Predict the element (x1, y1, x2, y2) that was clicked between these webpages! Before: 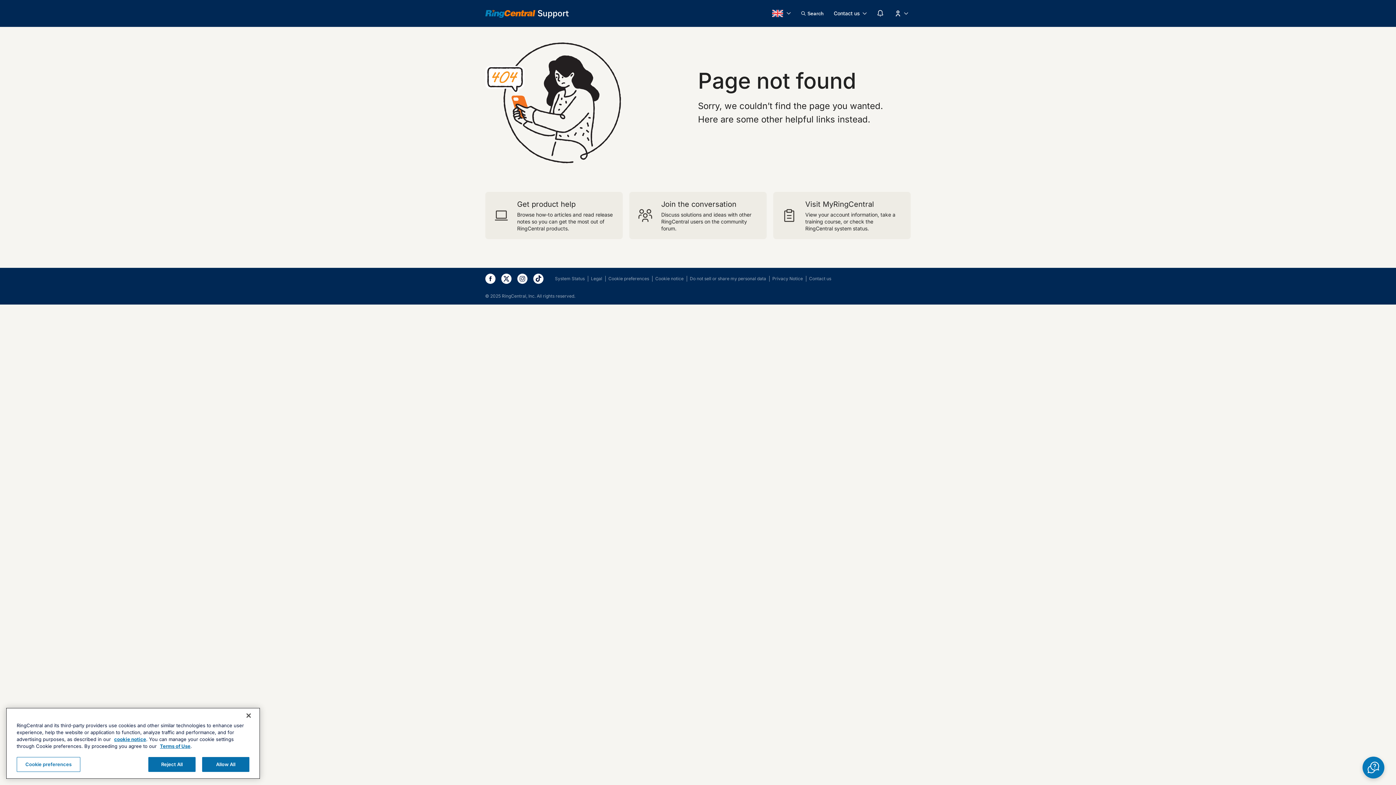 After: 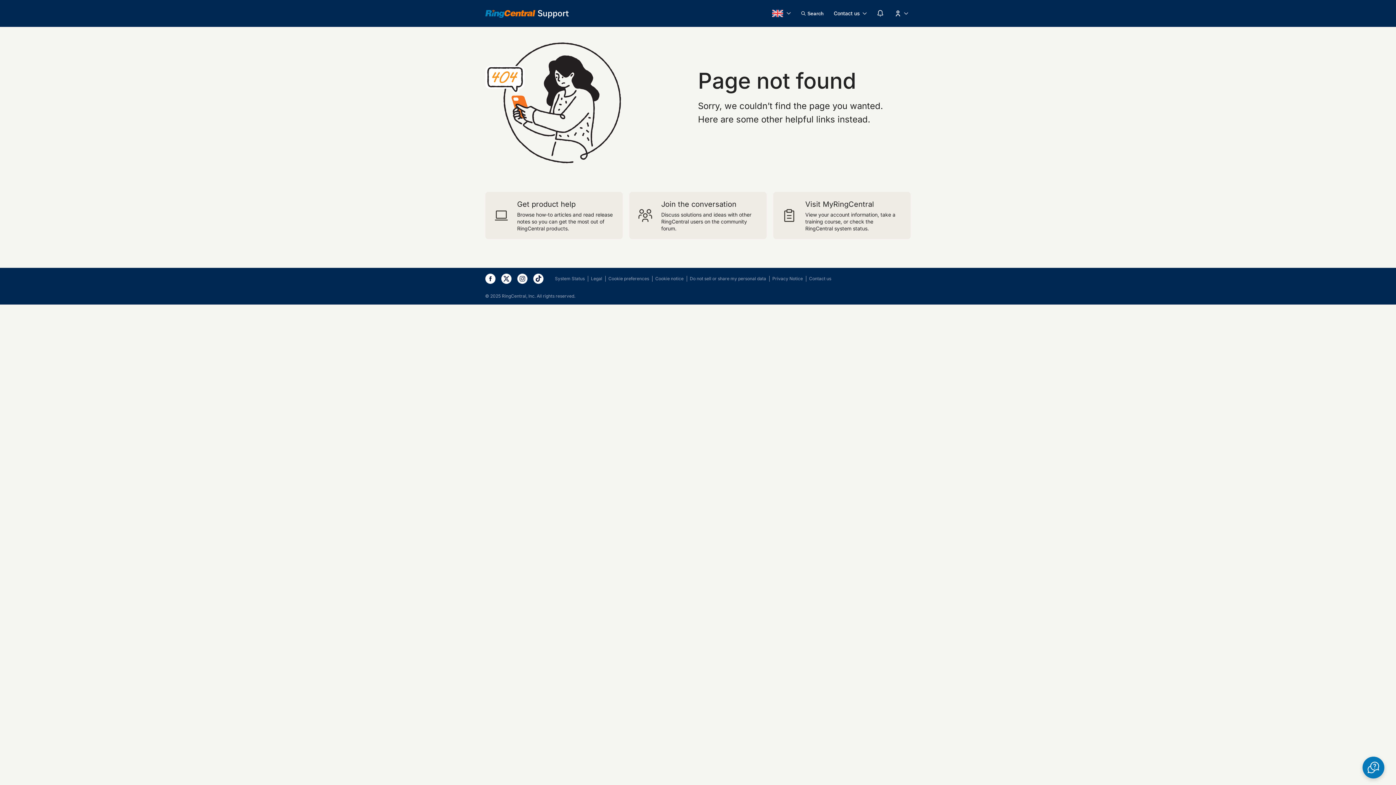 Action: bbox: (485, 273, 495, 283)